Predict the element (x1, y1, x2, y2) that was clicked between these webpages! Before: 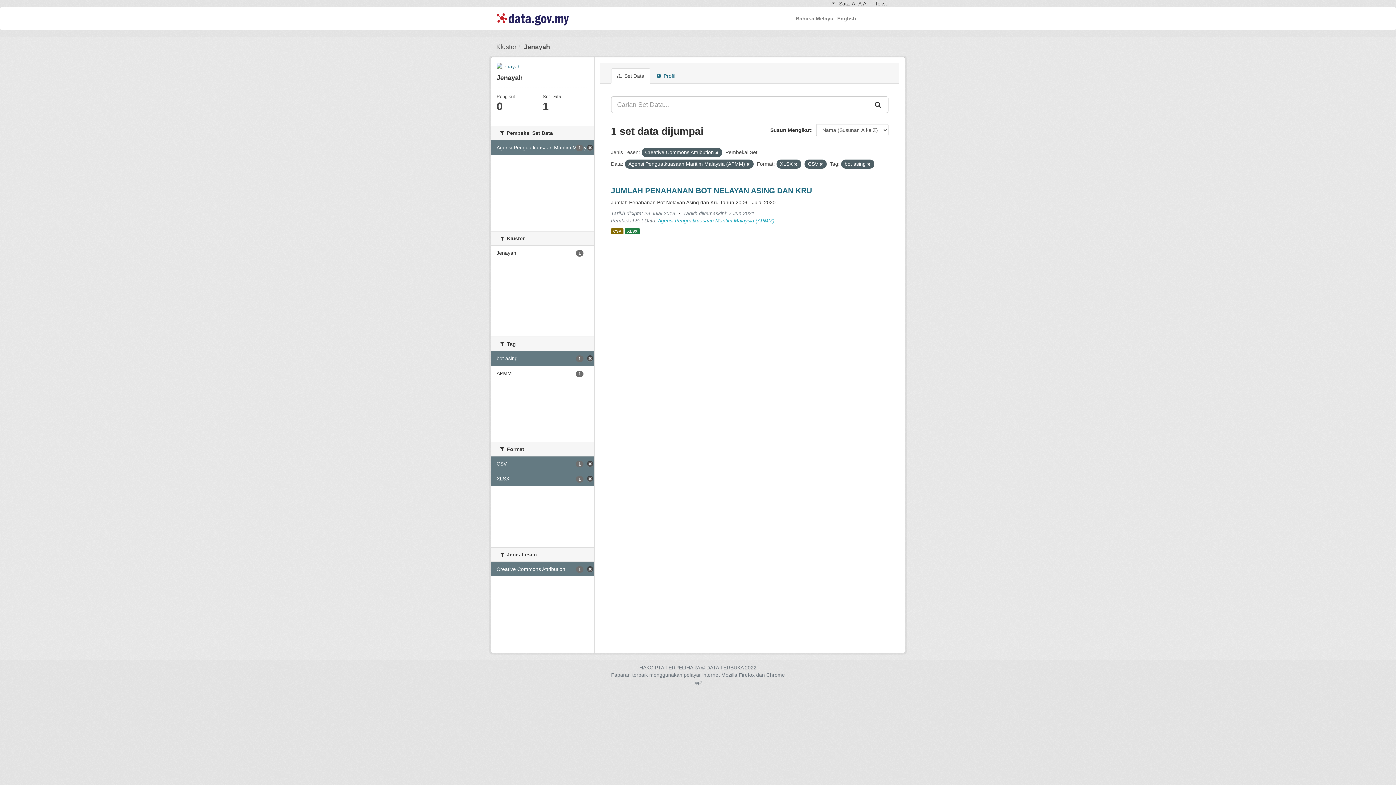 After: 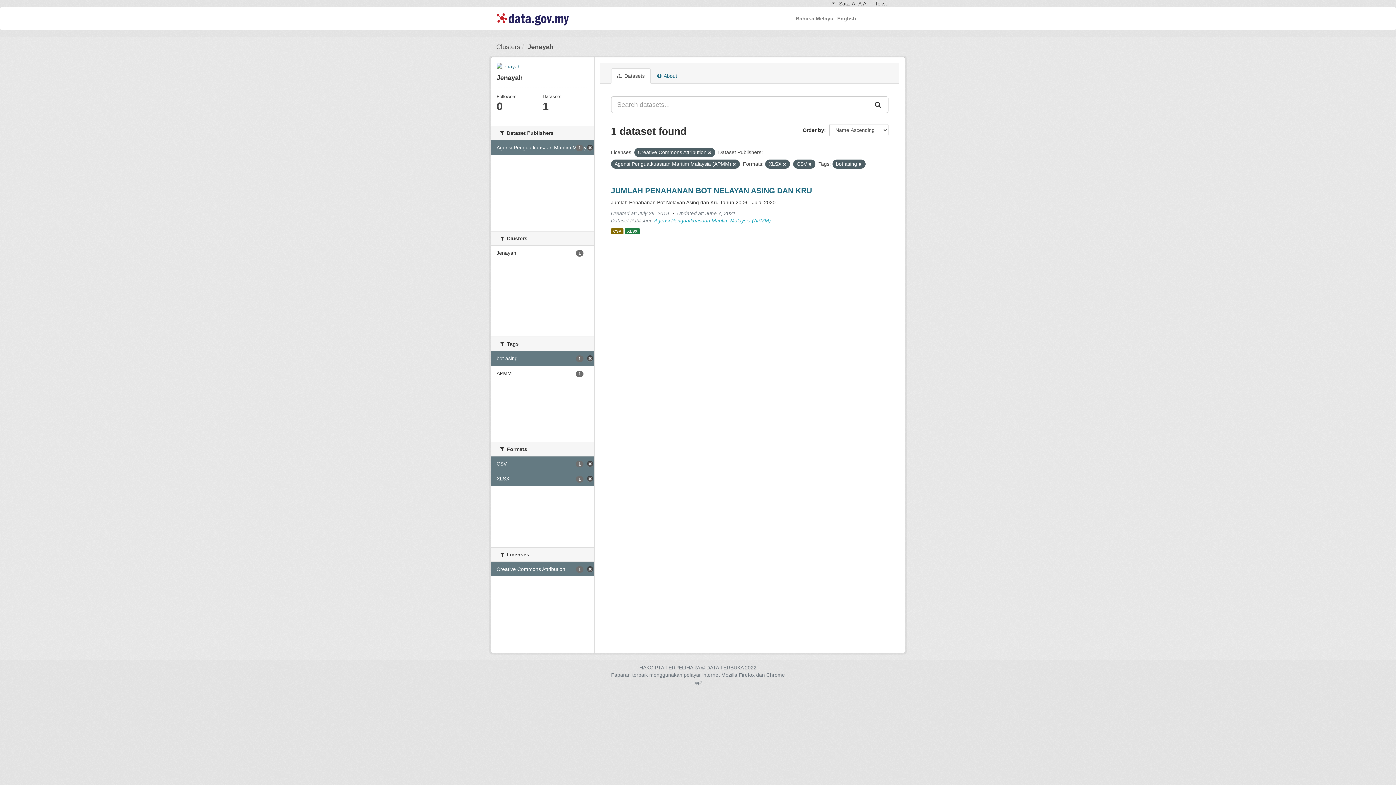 Action: bbox: (835, 9, 858, 27) label: English